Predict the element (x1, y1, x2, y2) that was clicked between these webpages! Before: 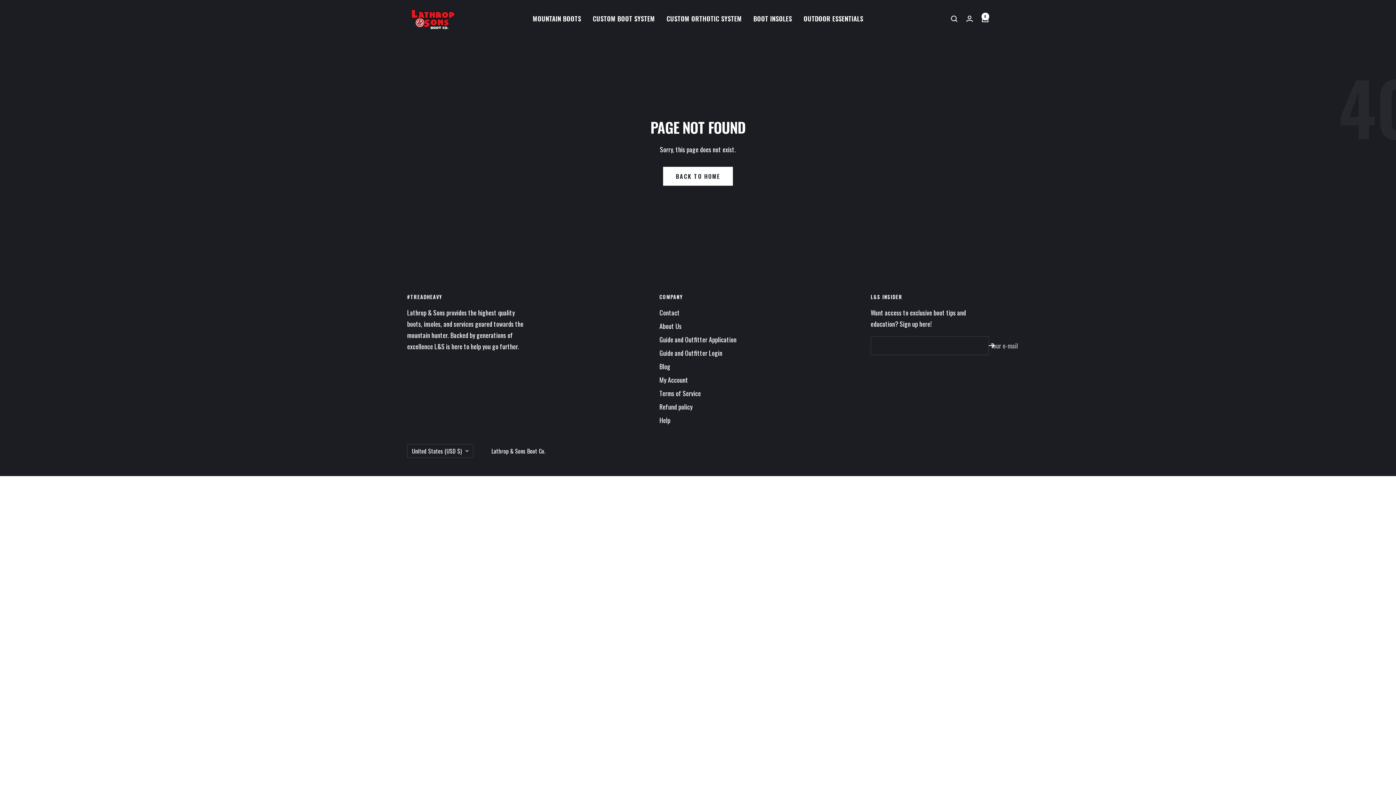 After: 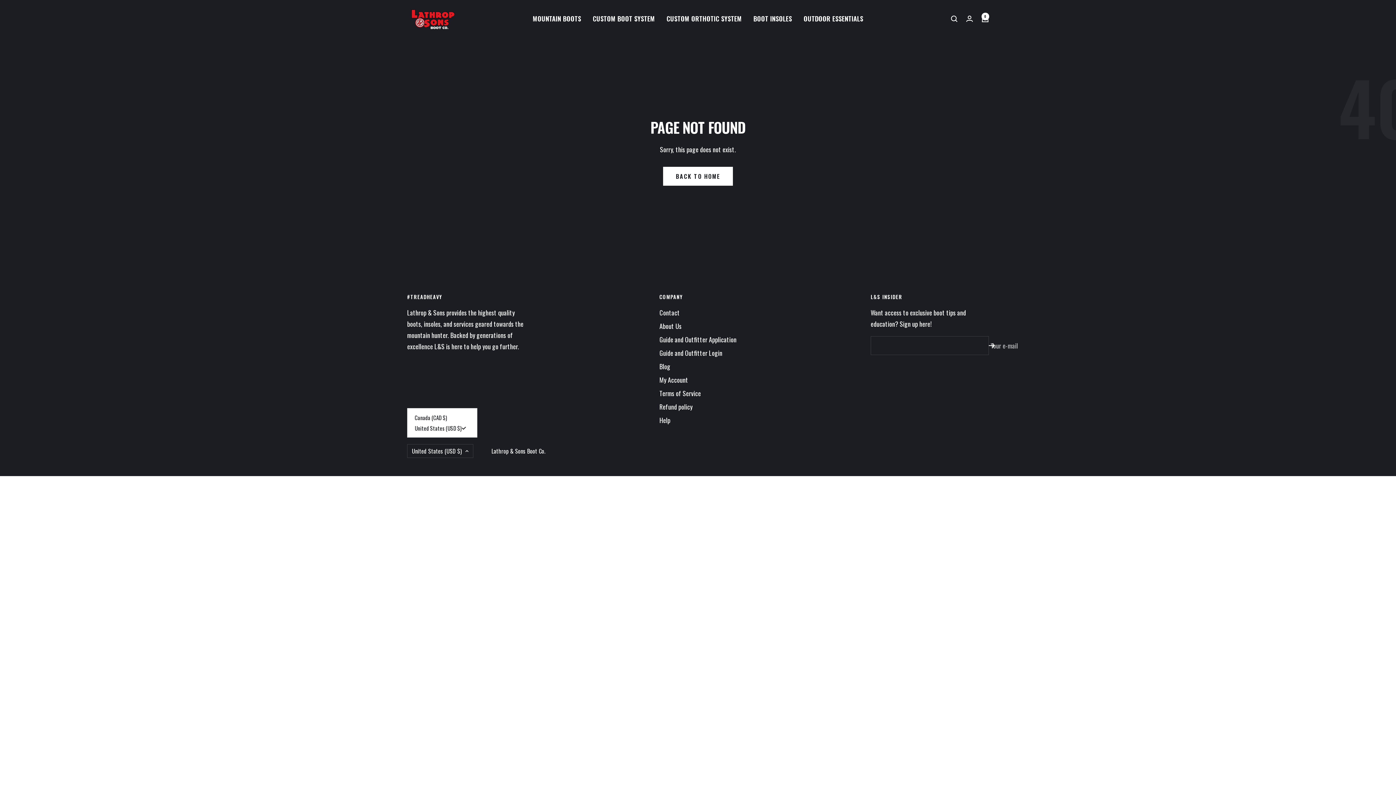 Action: bbox: (407, 444, 473, 458) label: United States (USD $)